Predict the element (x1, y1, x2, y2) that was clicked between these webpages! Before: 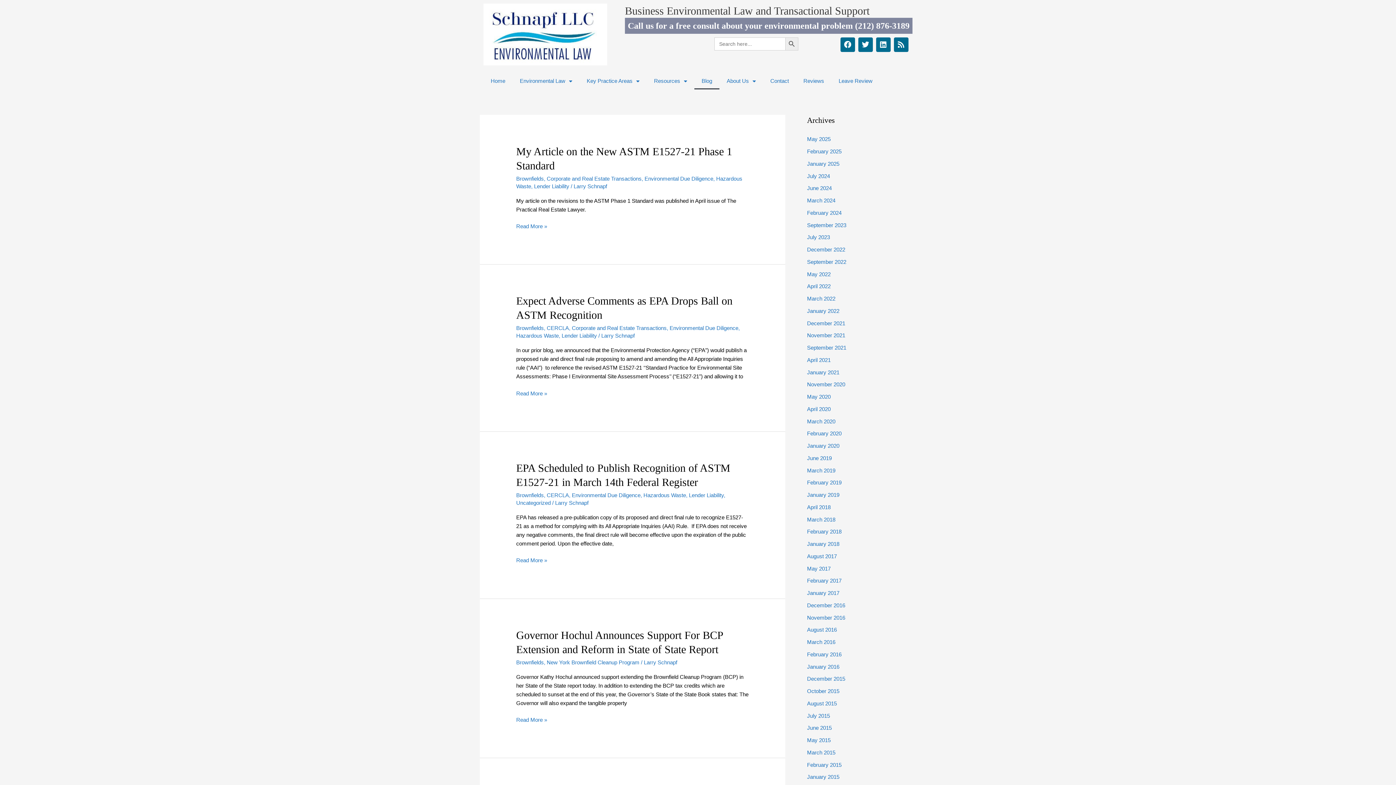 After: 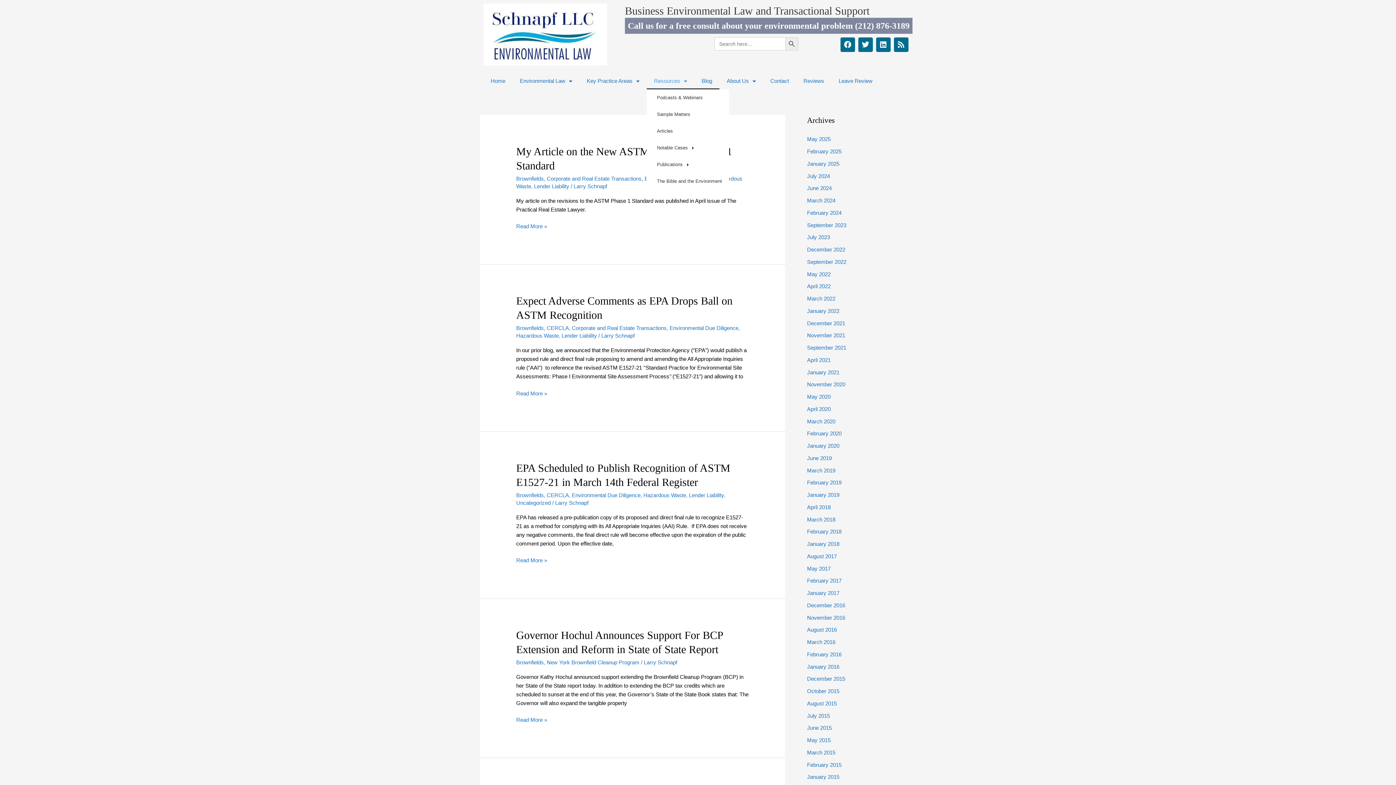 Action: bbox: (646, 72, 694, 89) label: Resources